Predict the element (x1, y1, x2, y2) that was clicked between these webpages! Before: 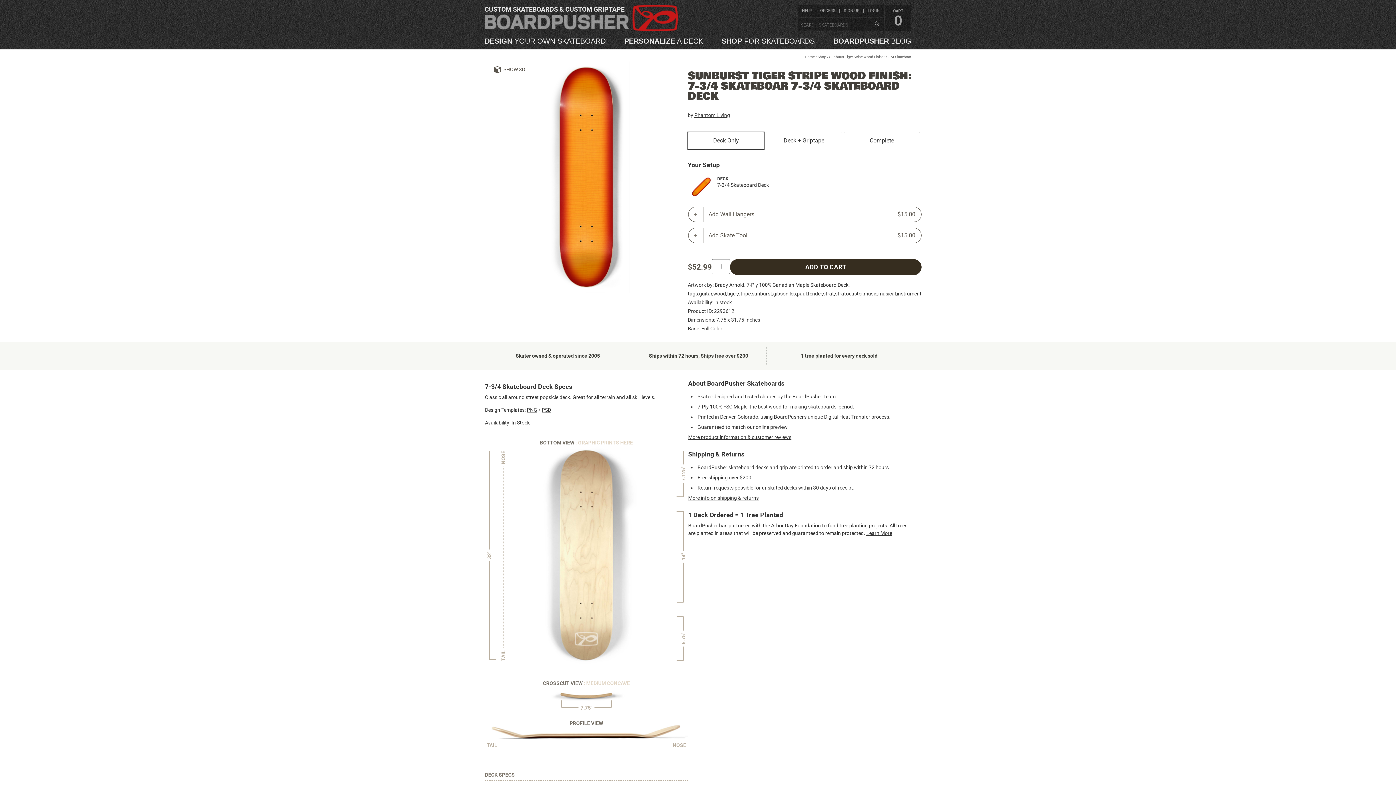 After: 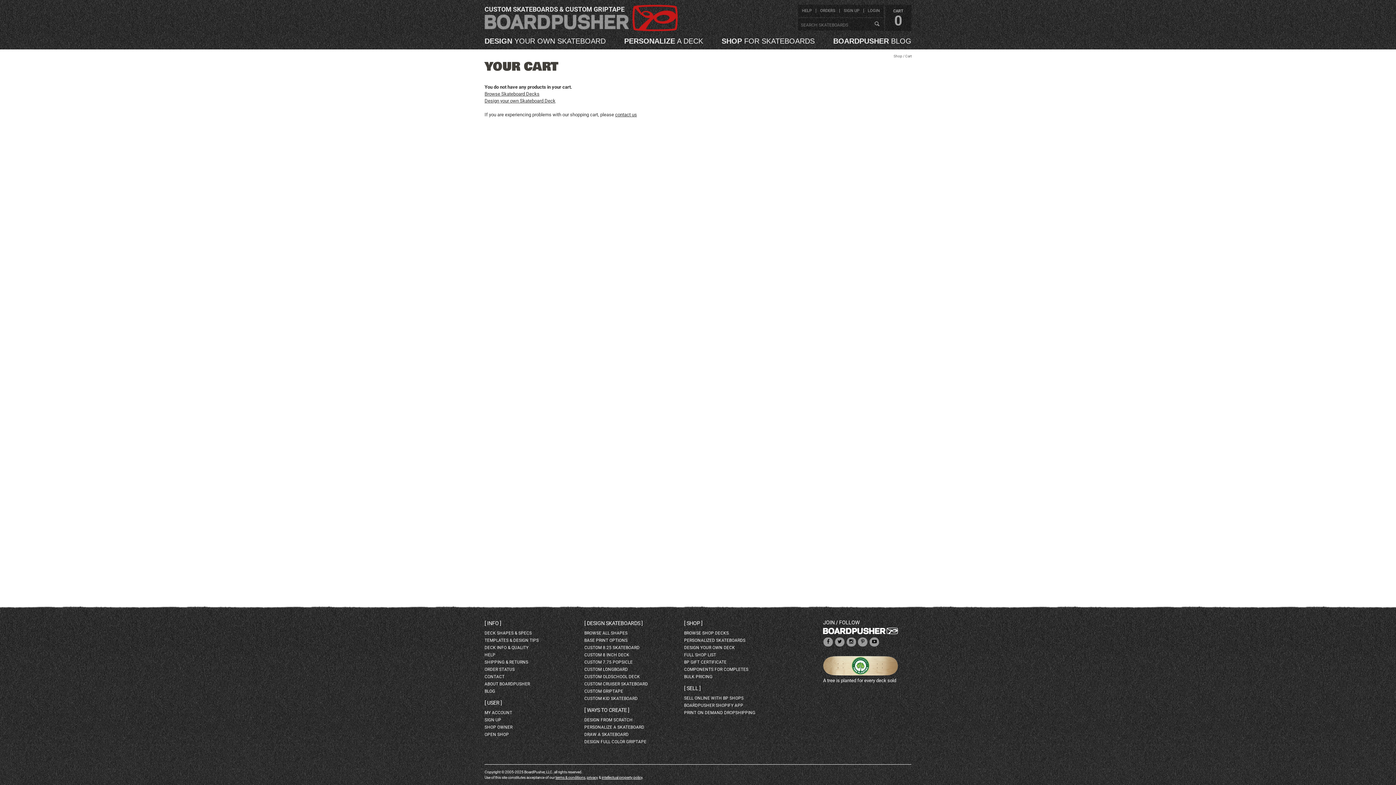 Action: bbox: (885, 4, 911, 30) label: CART
0